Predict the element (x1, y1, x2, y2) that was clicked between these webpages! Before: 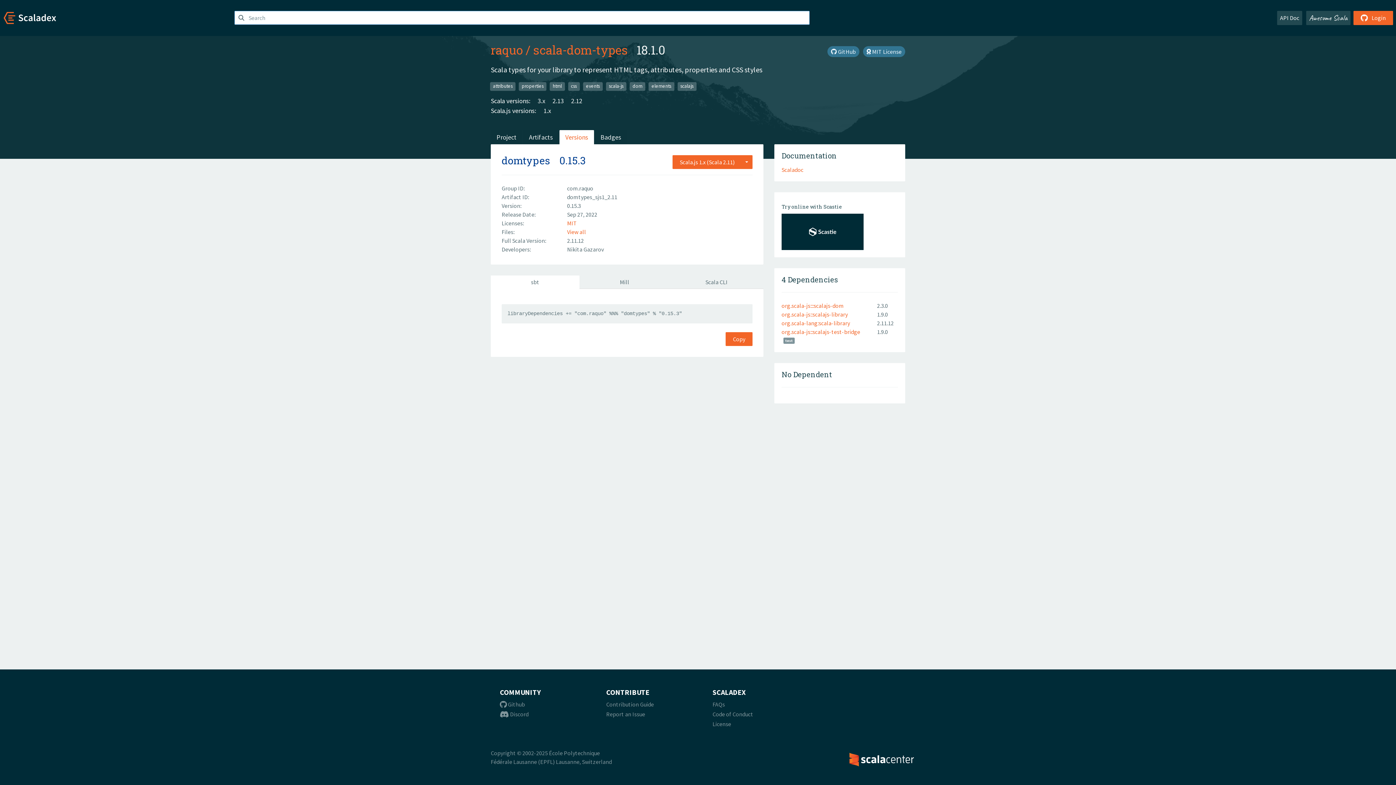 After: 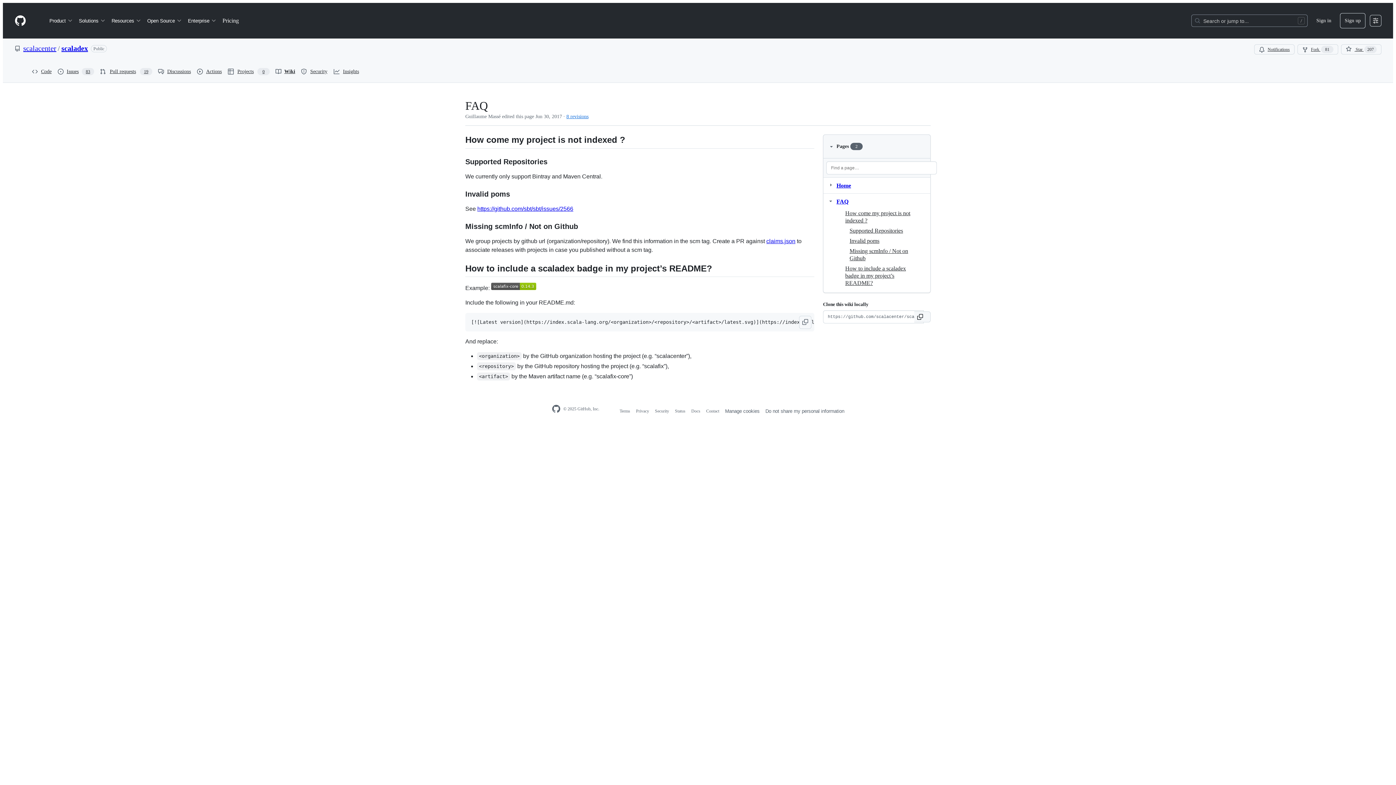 Action: bbox: (712, 701, 725, 708) label: FAQs